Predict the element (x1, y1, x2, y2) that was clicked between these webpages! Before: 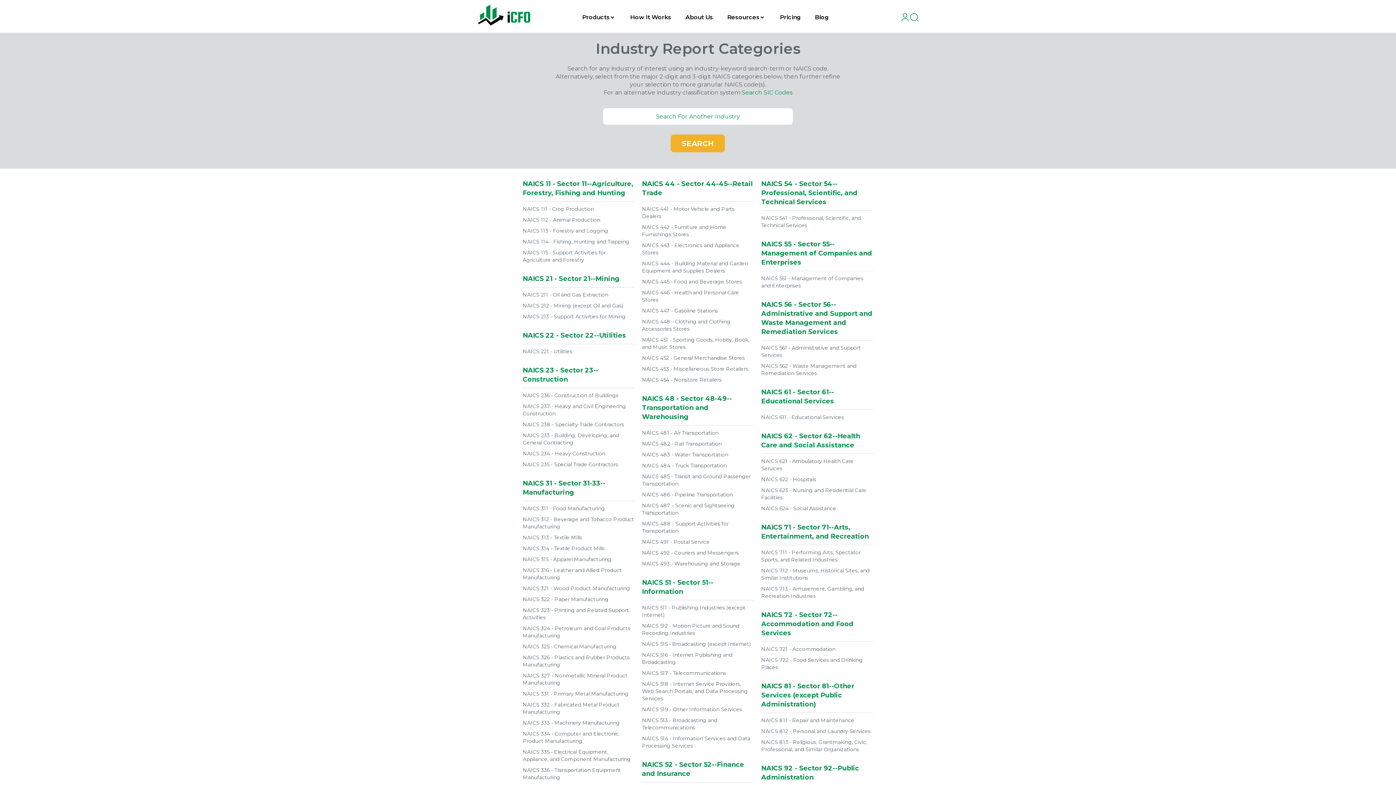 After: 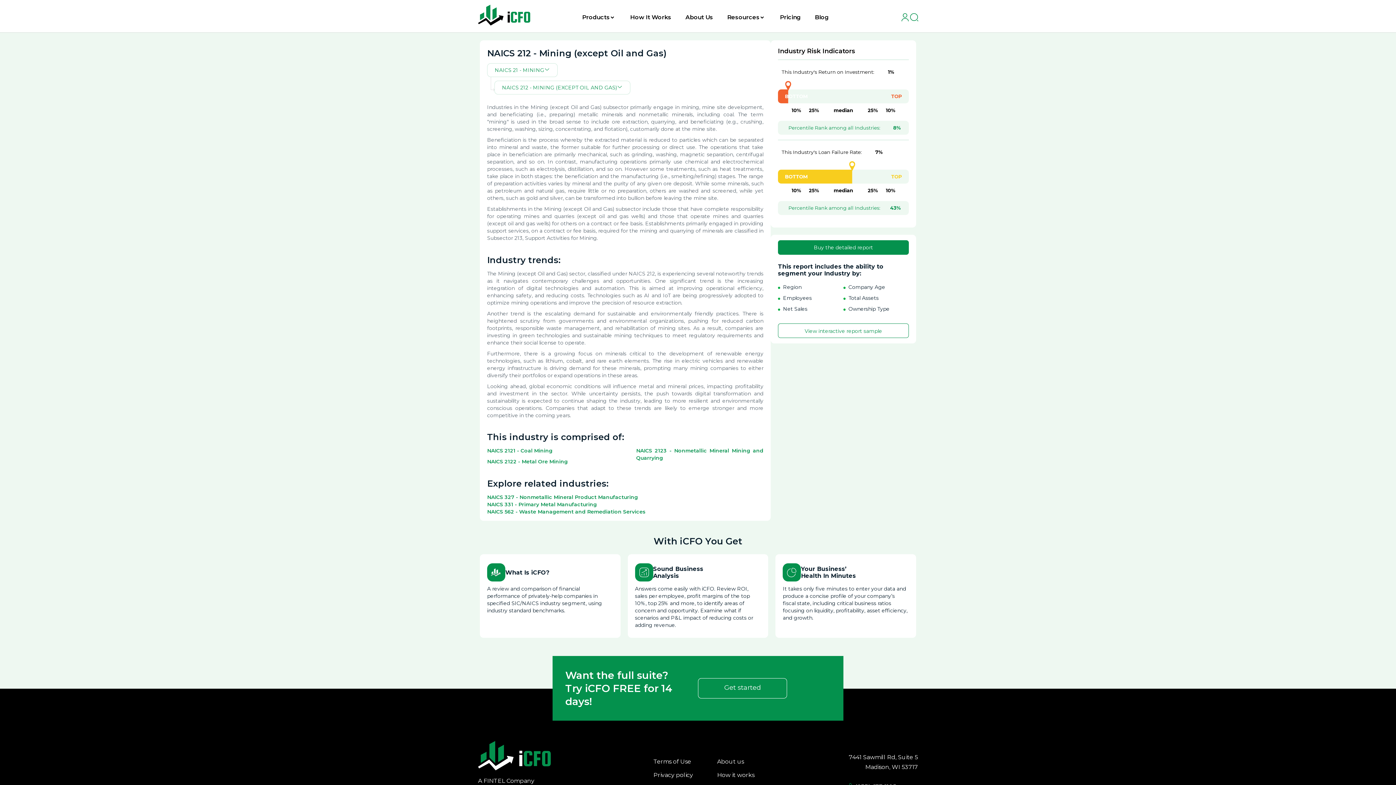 Action: bbox: (522, 302, 634, 309) label: NAICS 212 - Mining (except Oil and Gas)